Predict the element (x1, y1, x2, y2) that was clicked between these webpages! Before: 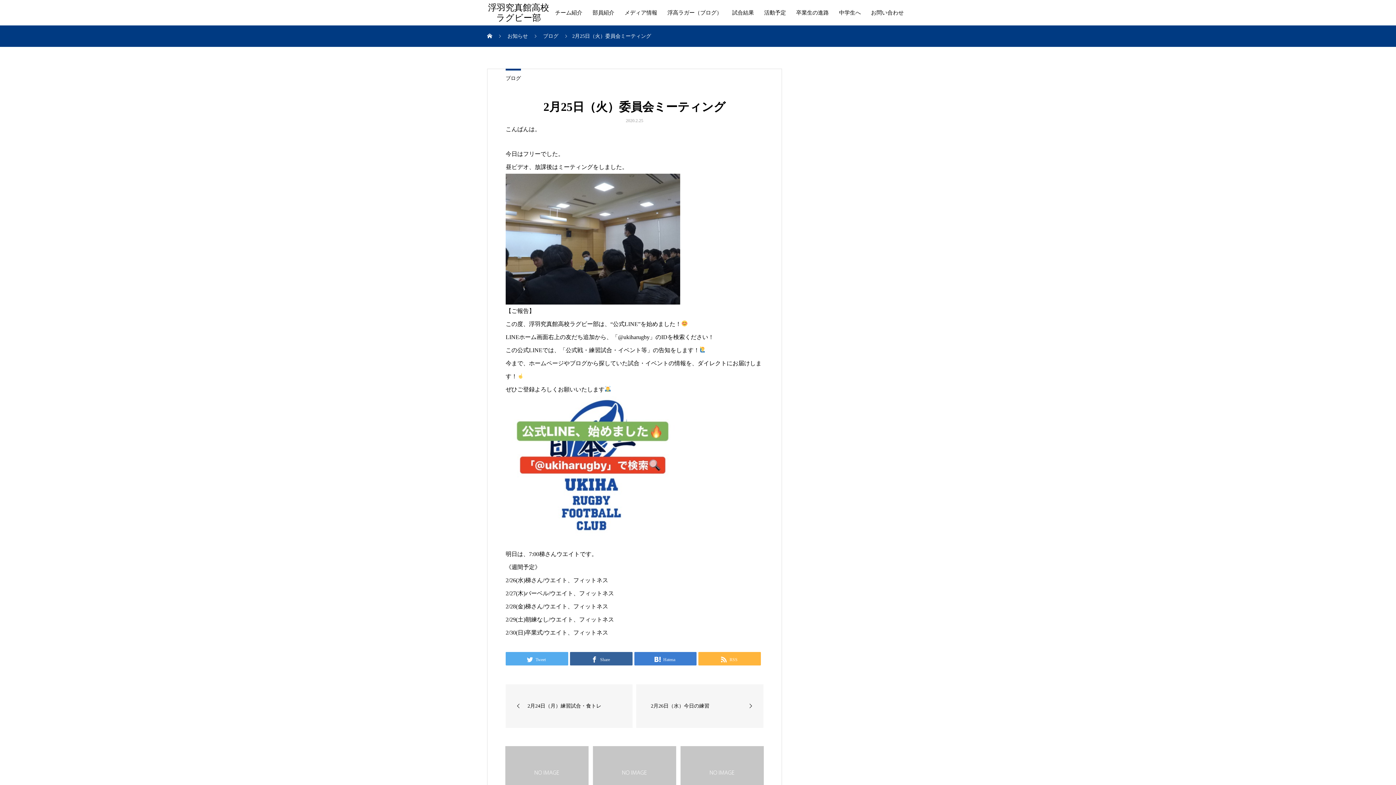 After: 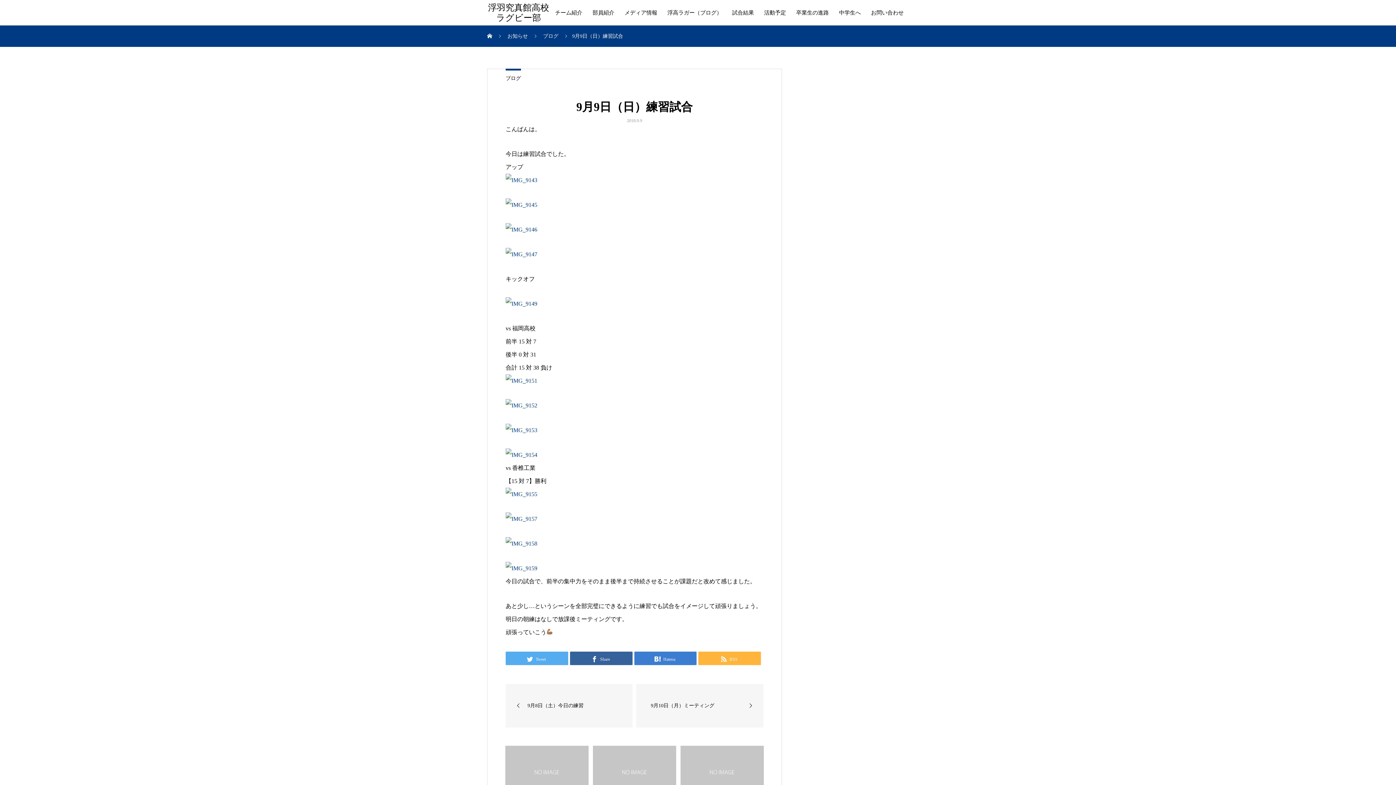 Action: label: 9月9日（日）練習試合 bbox: (680, 746, 763, 814)